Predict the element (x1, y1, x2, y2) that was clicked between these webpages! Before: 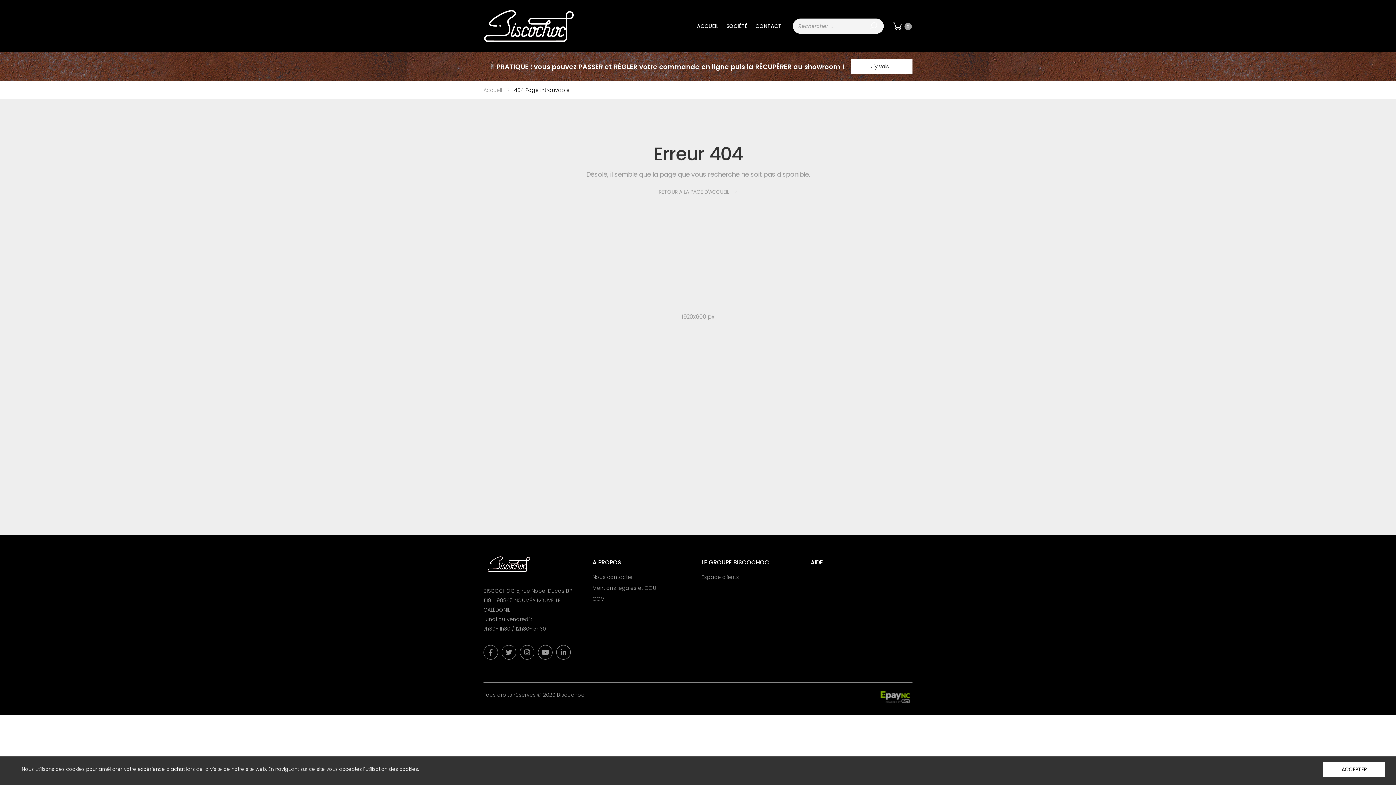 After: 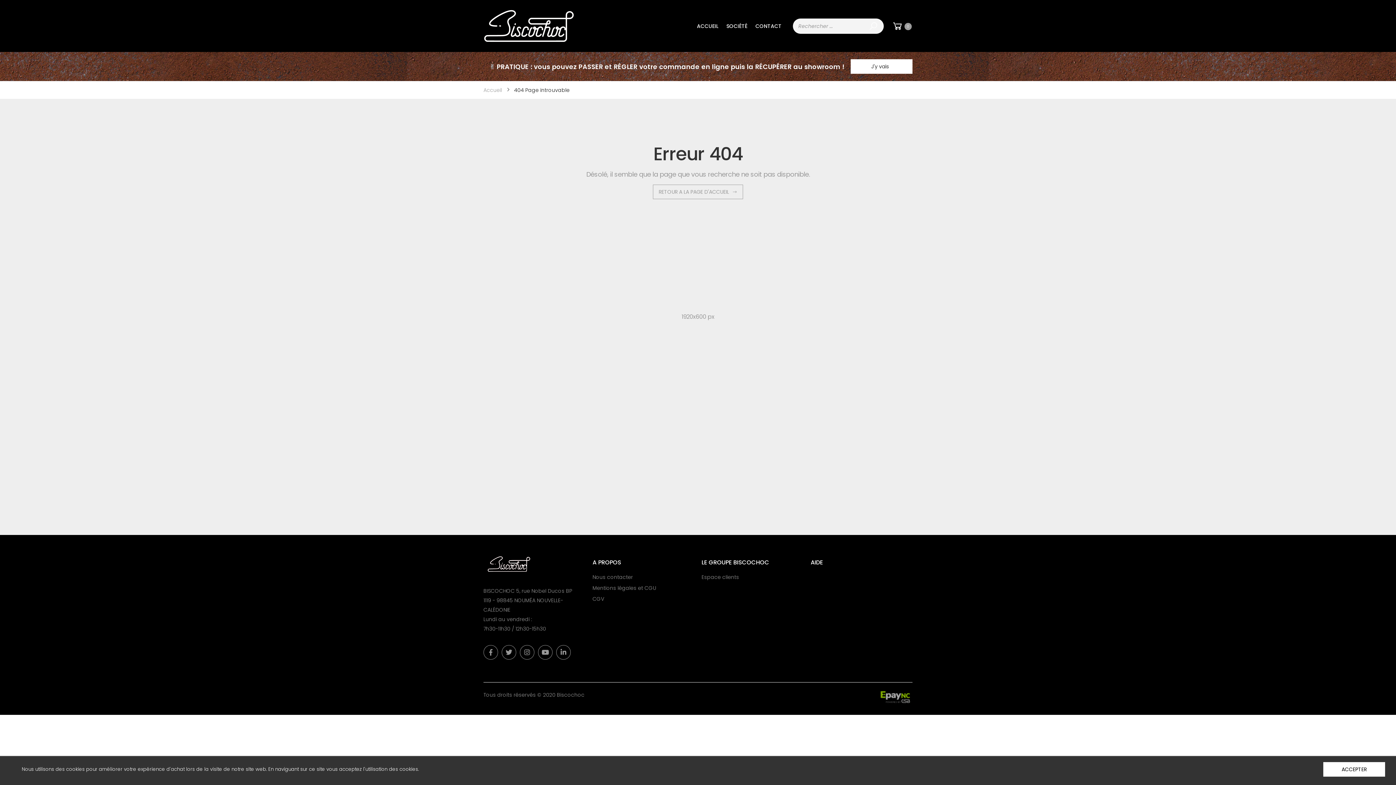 Action: bbox: (850, 59, 912, 73) label: J'y vais